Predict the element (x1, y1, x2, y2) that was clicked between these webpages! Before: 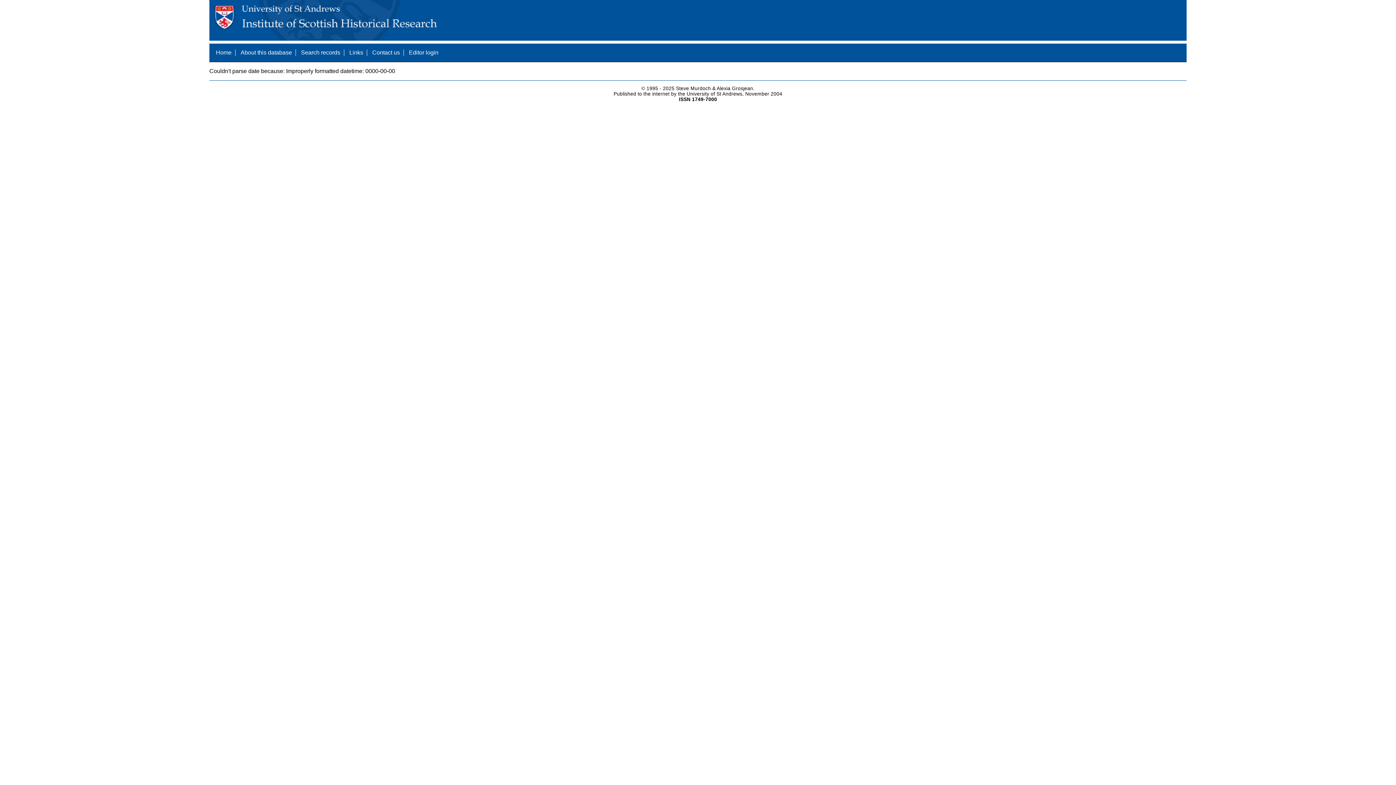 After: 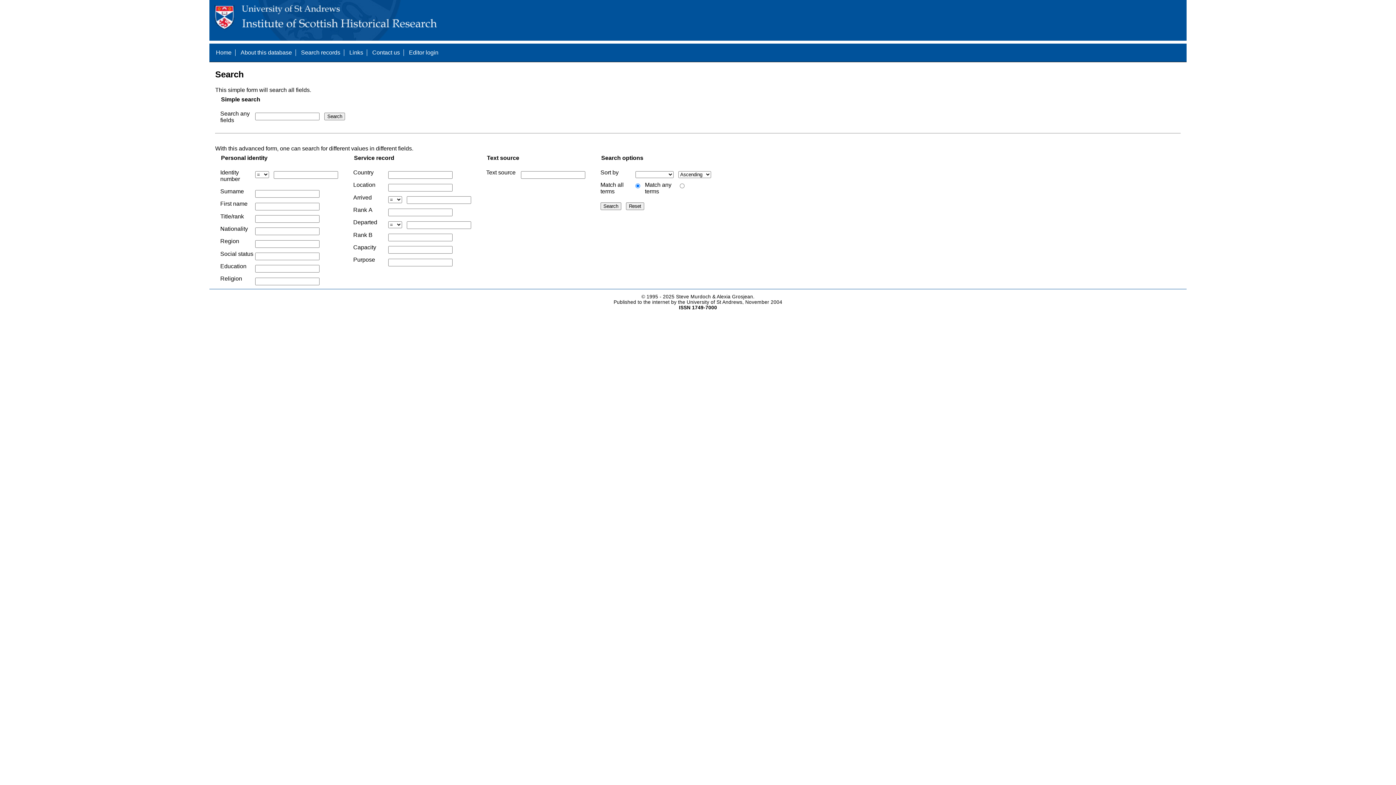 Action: label: Search records bbox: (301, 49, 340, 55)